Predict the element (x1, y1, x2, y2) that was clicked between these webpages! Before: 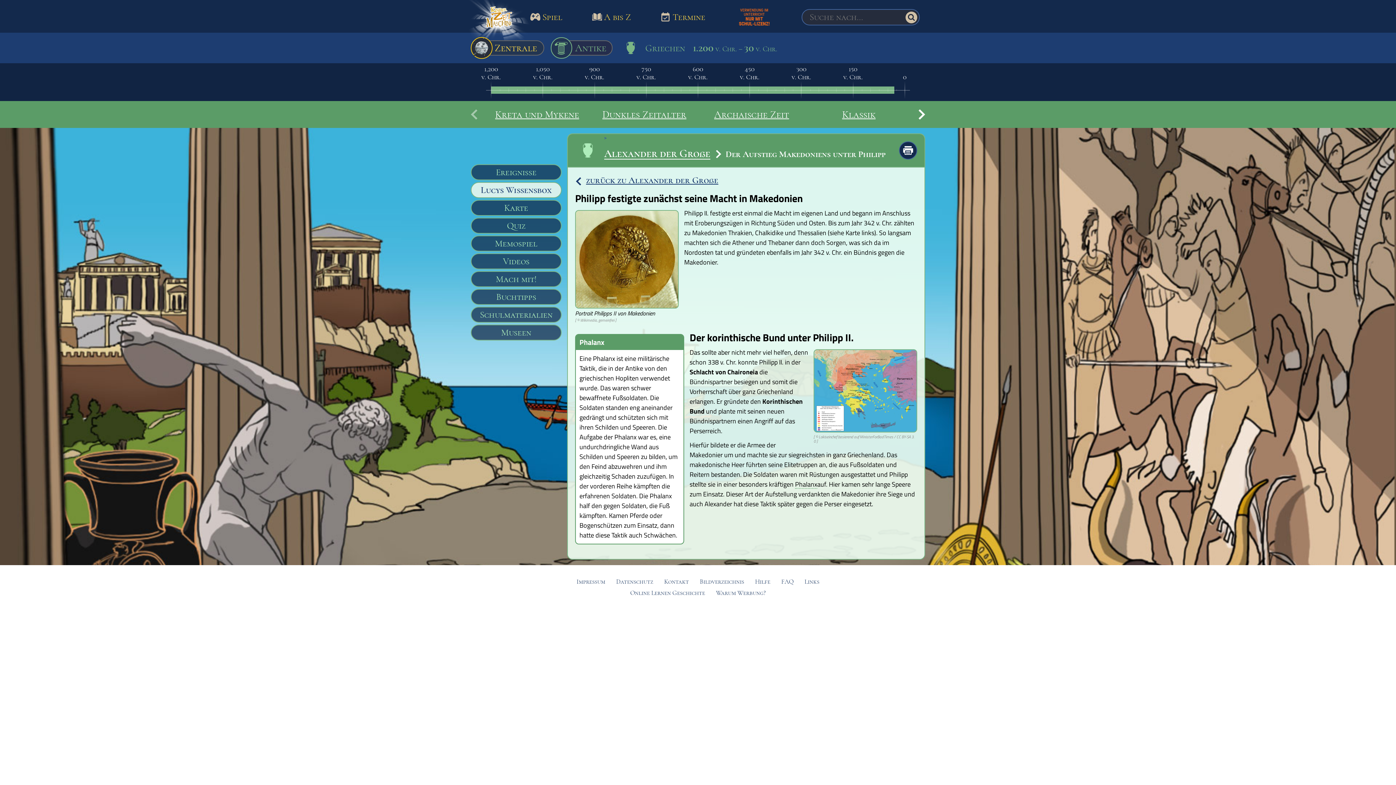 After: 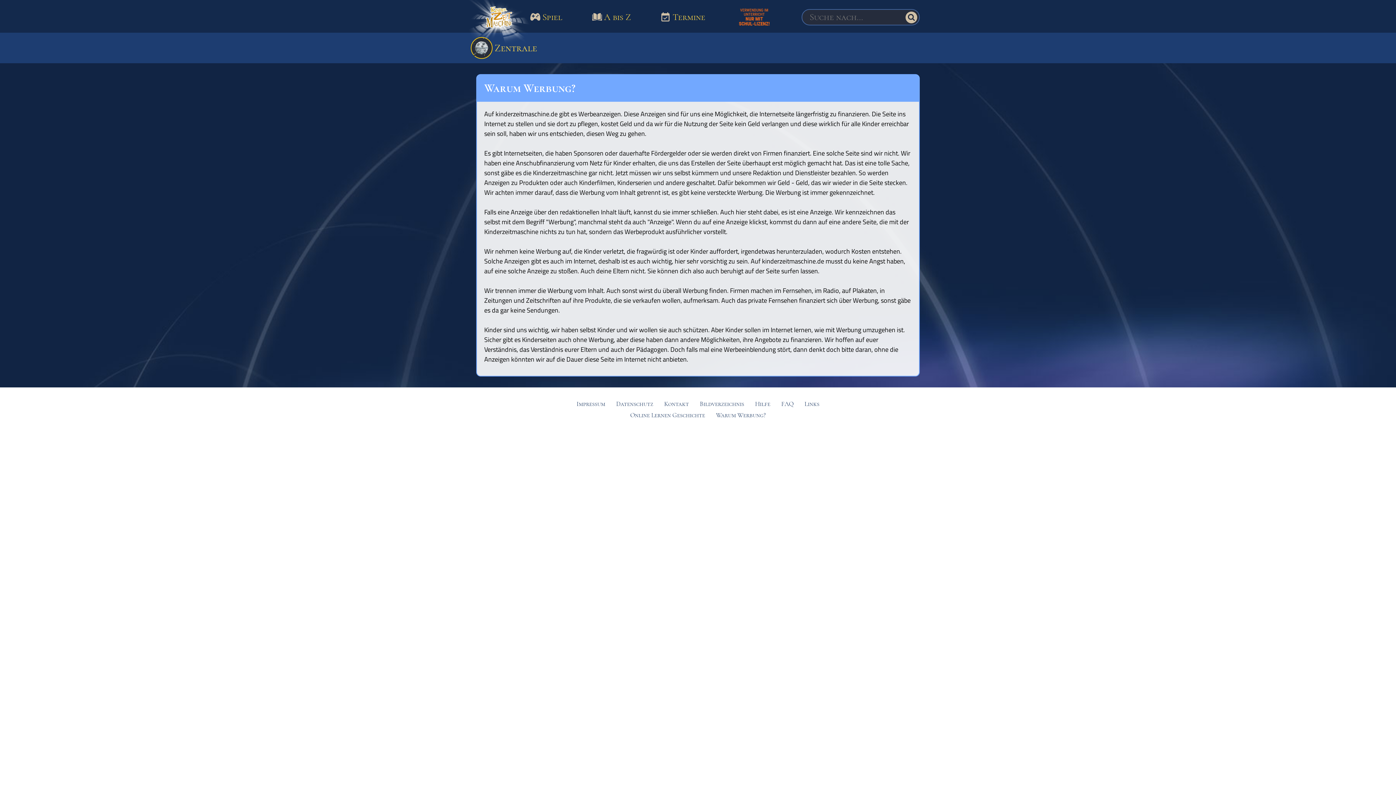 Action: label: Warum Werbung? bbox: (716, 589, 766, 597)